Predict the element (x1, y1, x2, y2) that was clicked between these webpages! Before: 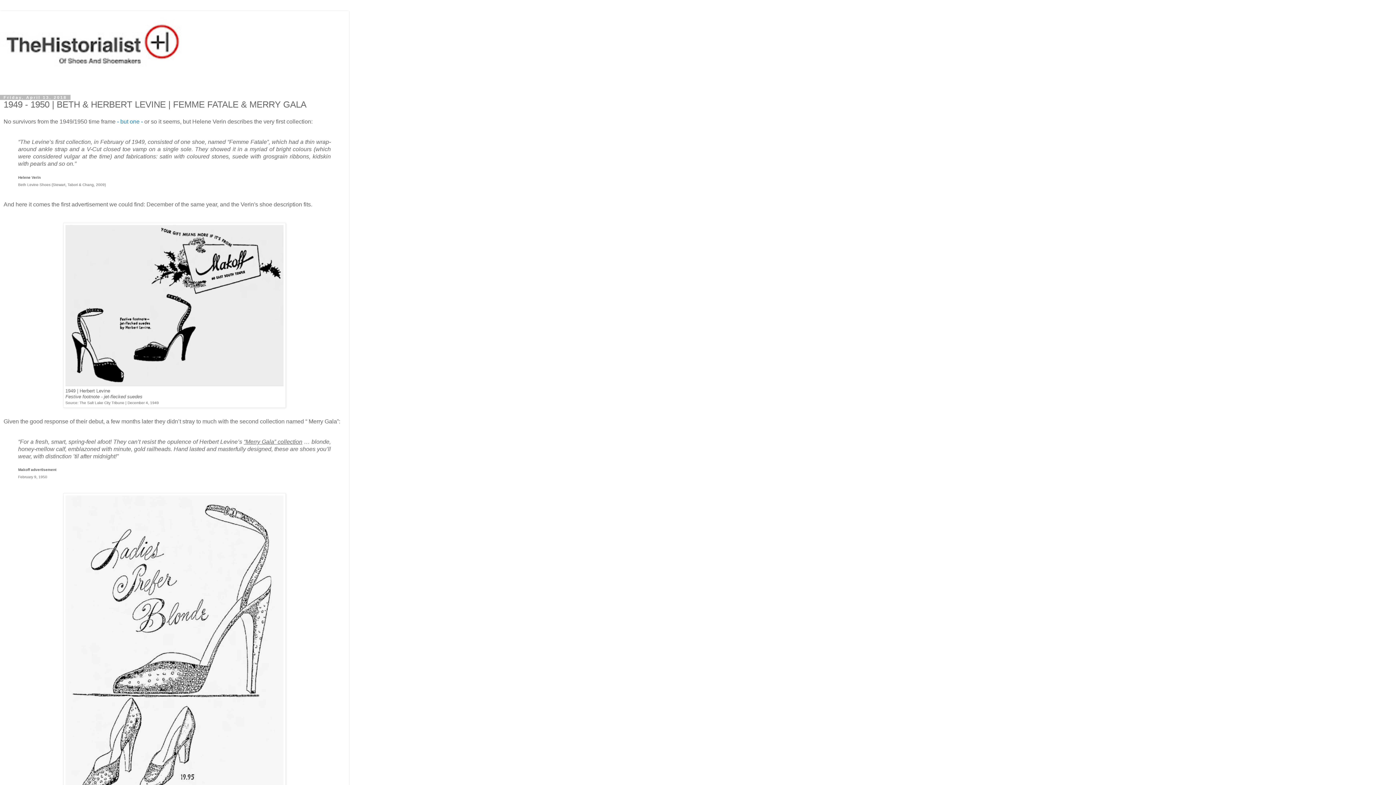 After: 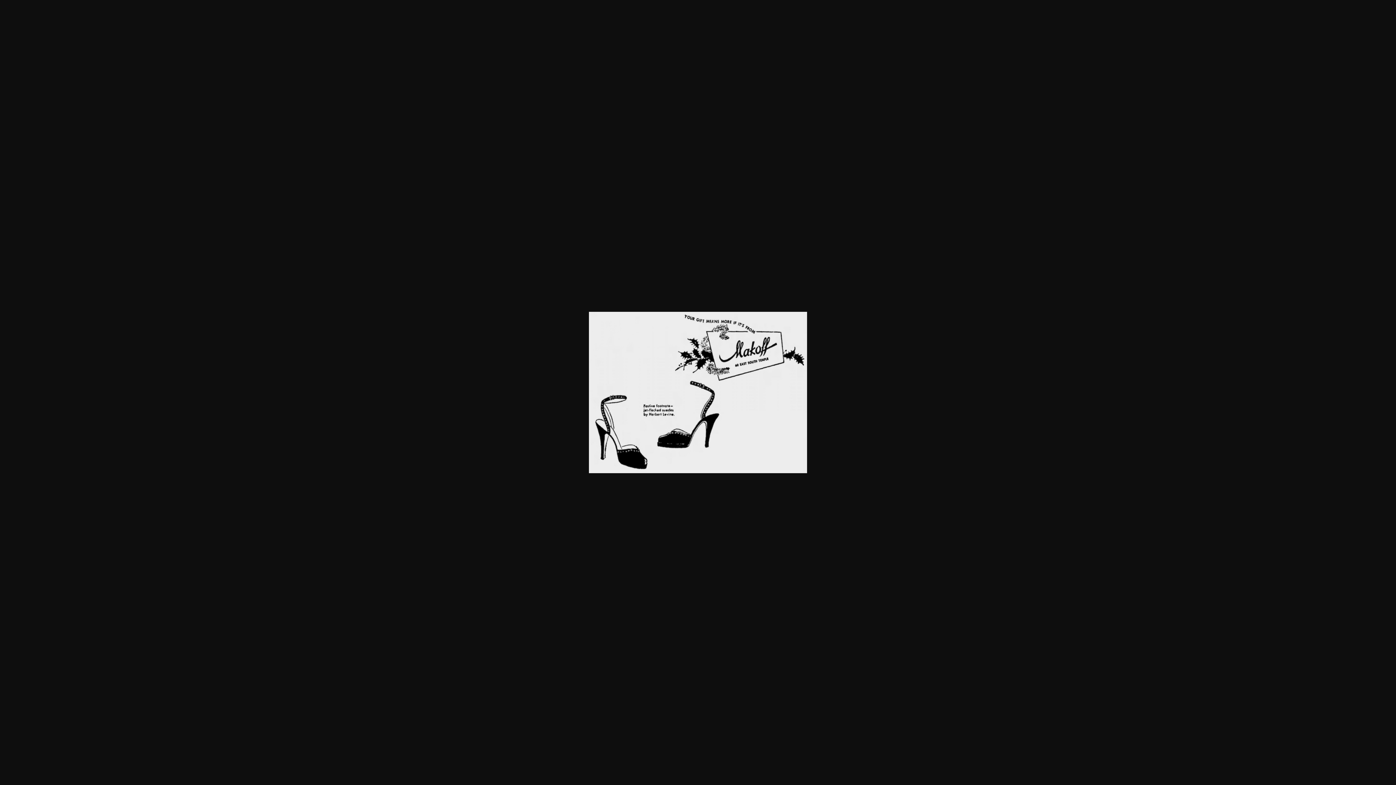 Action: bbox: (65, 381, 283, 387)